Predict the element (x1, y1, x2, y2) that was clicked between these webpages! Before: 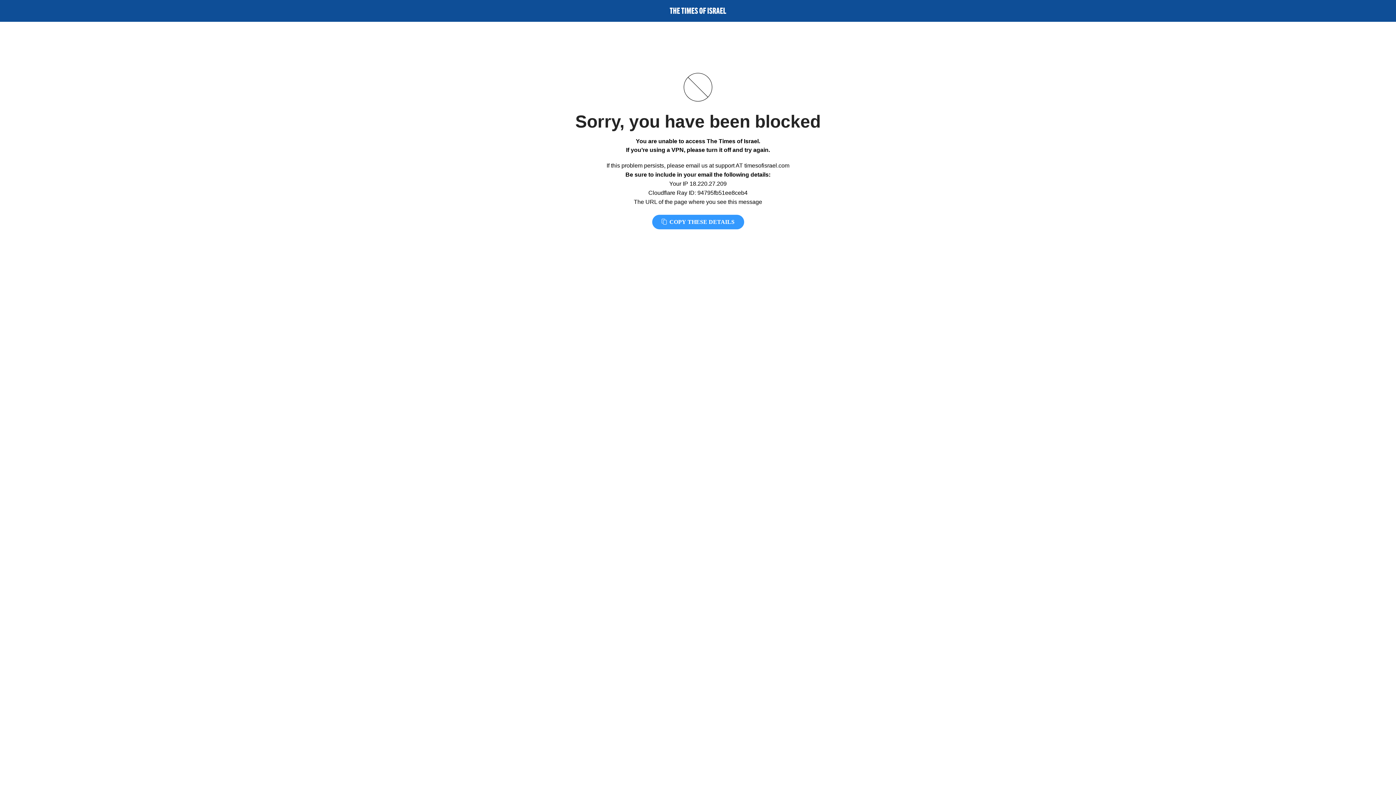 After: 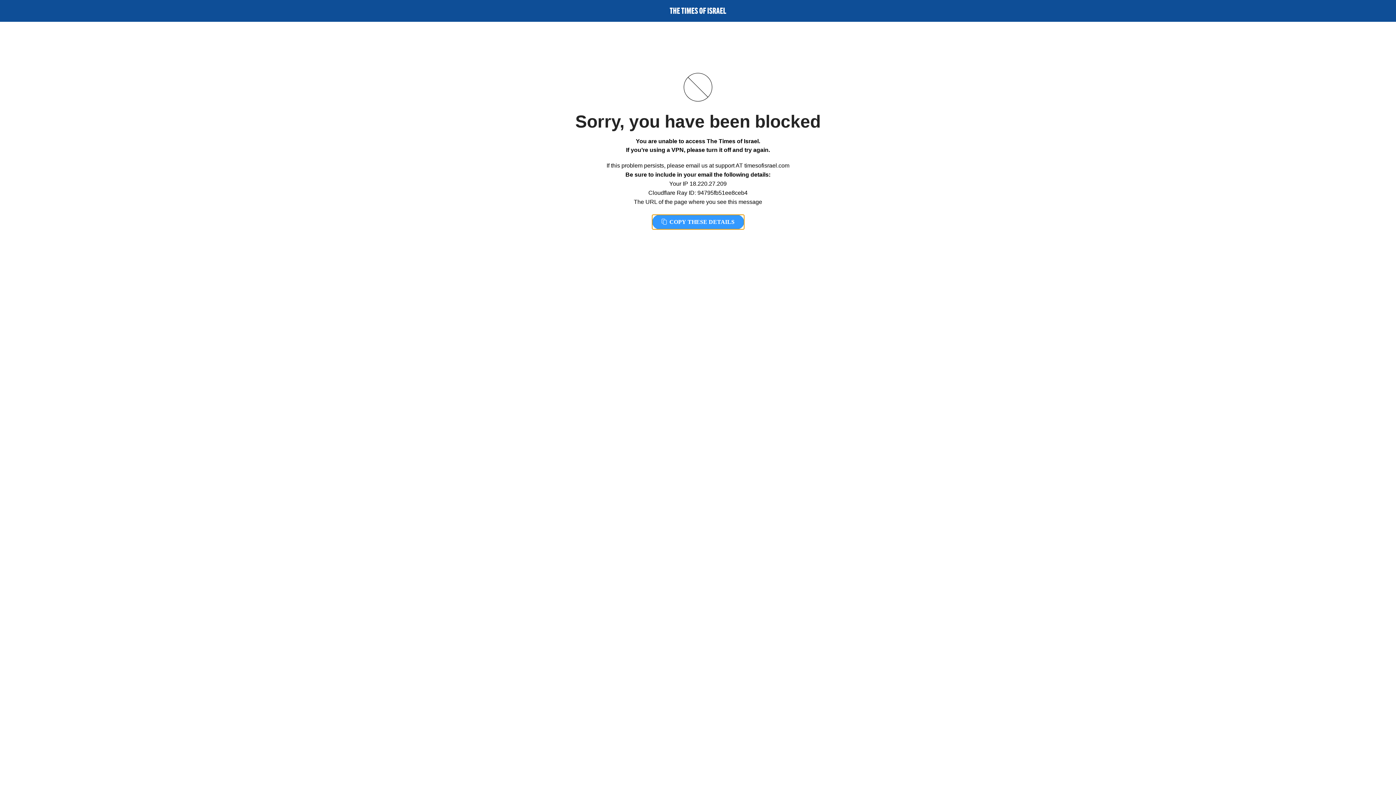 Action: bbox: (652, 214, 744, 229) label:  COPY THESE DETAILS